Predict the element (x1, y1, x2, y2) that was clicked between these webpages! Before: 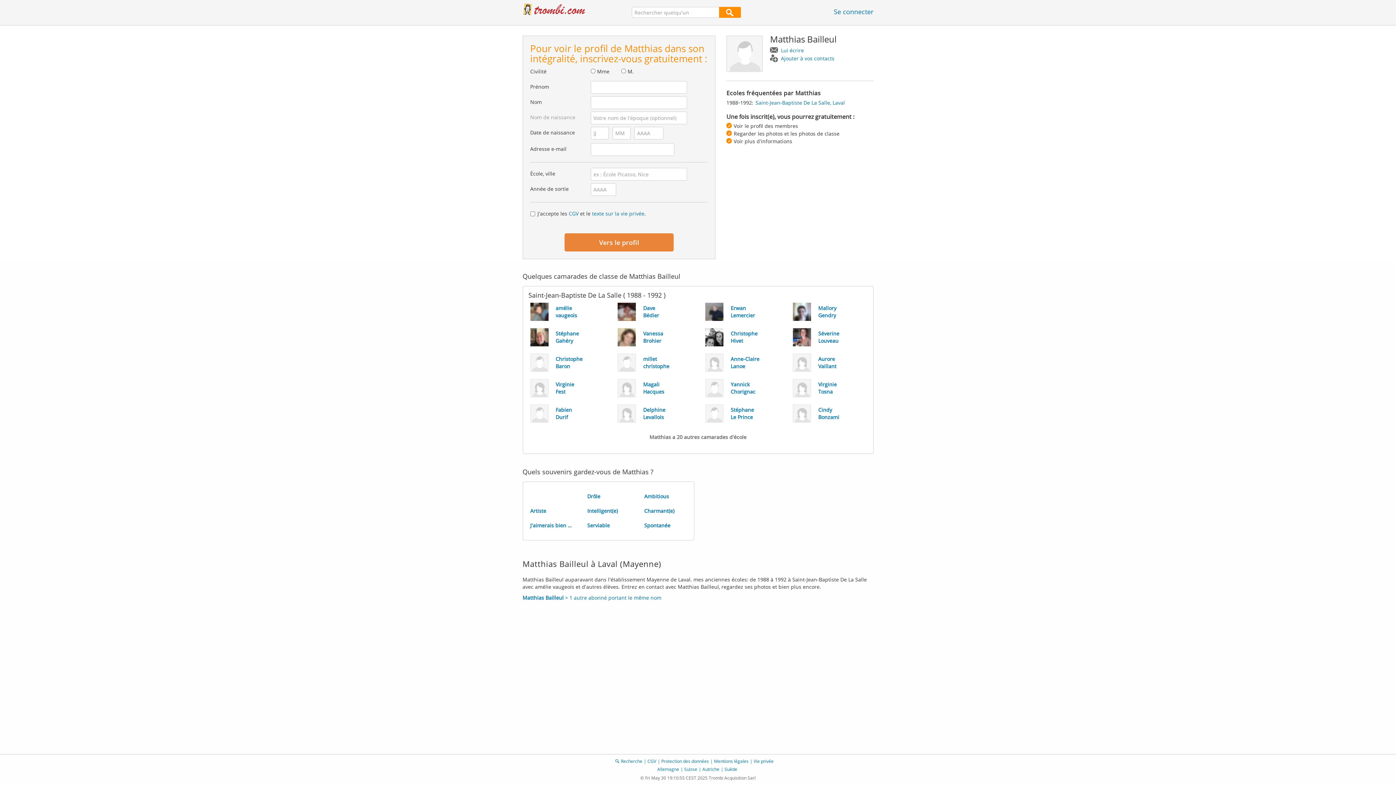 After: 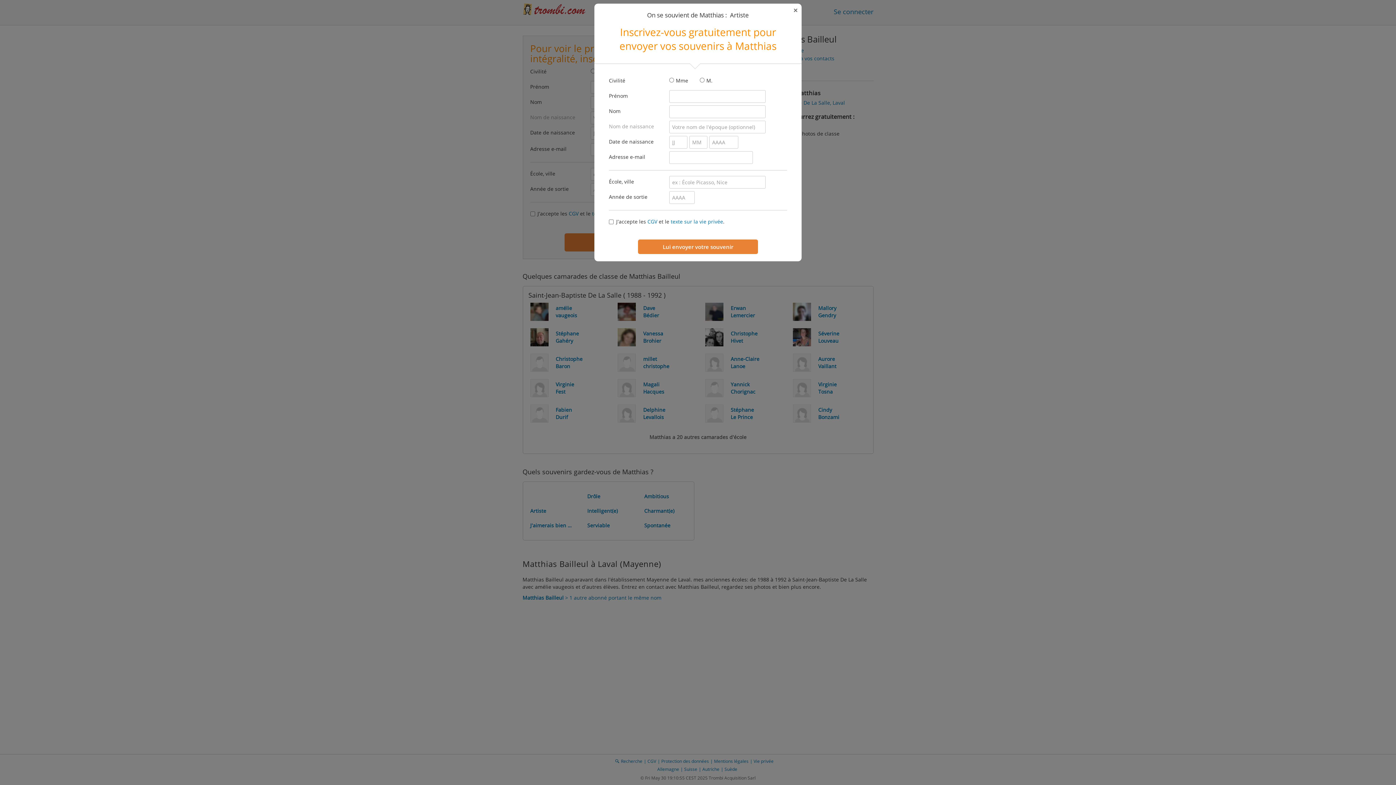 Action: label: Artiste bbox: (523, 504, 580, 518)